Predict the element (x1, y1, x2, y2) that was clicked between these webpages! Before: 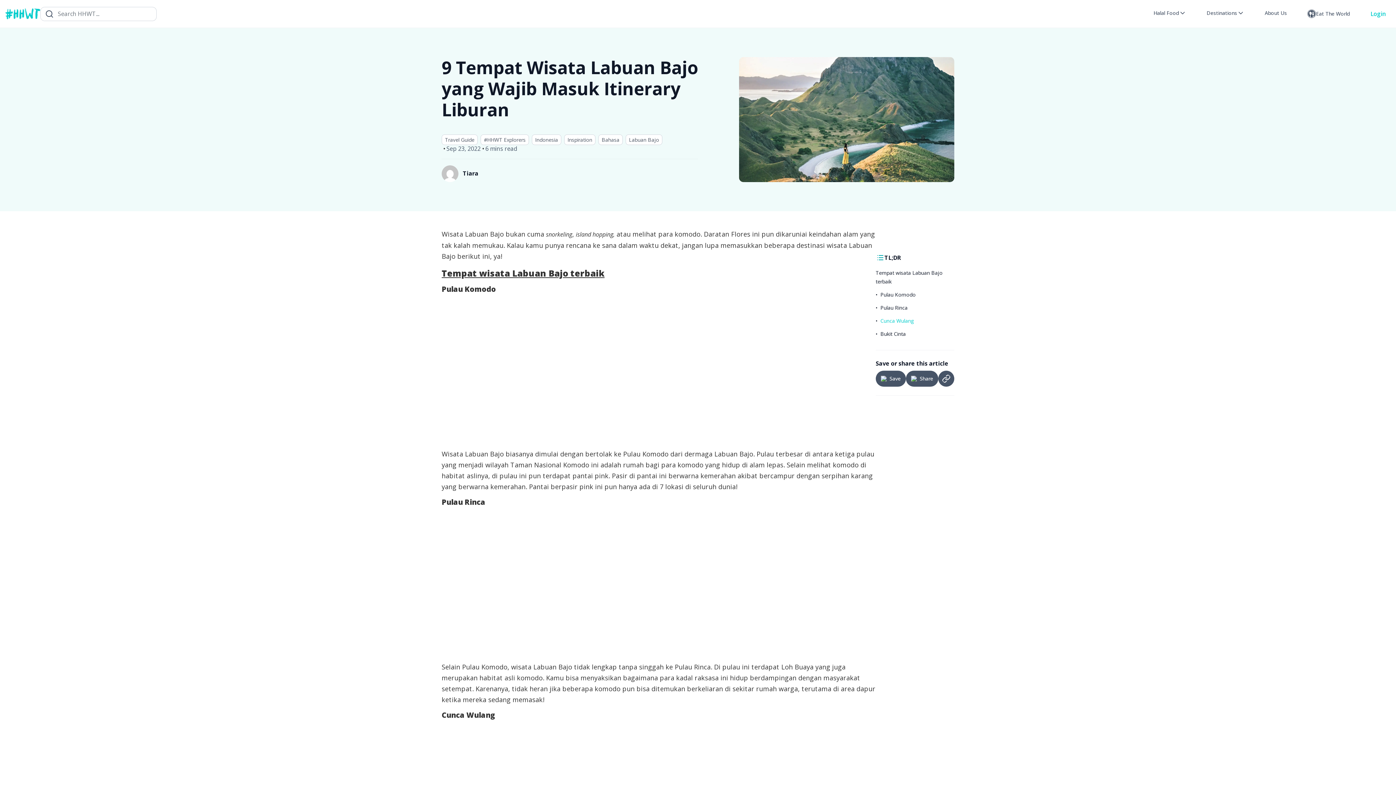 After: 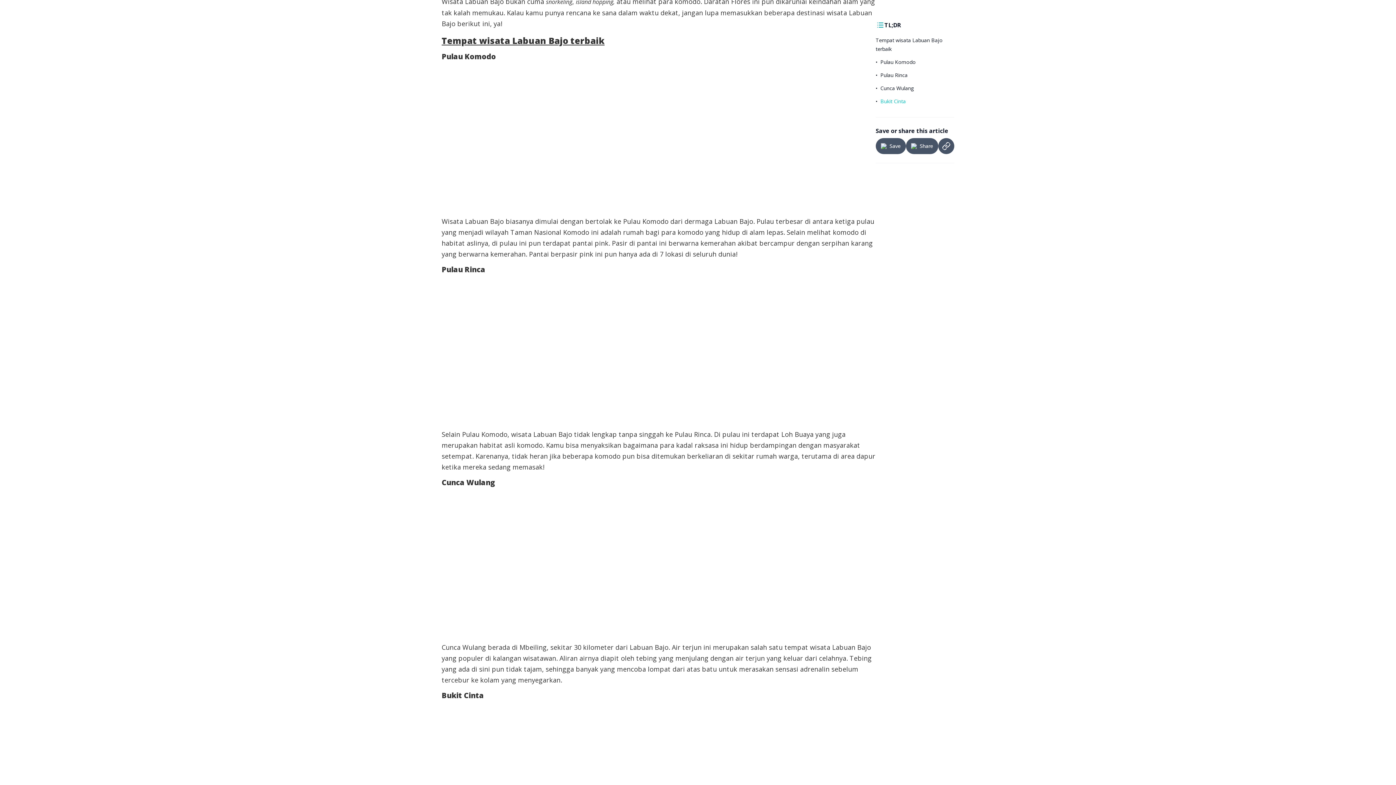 Action: label: Tempat wisata Labuan Bajo terbaik bbox: (875, 268, 954, 286)